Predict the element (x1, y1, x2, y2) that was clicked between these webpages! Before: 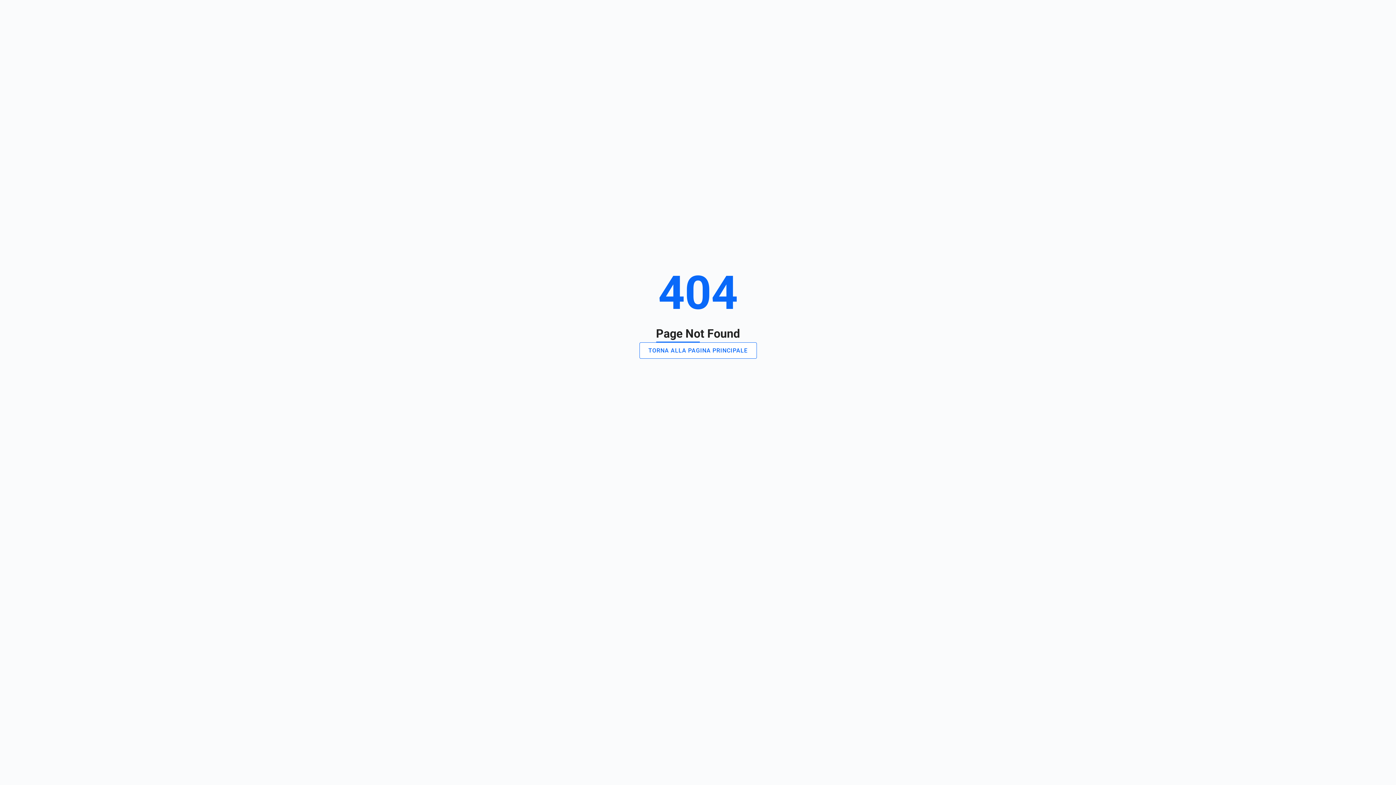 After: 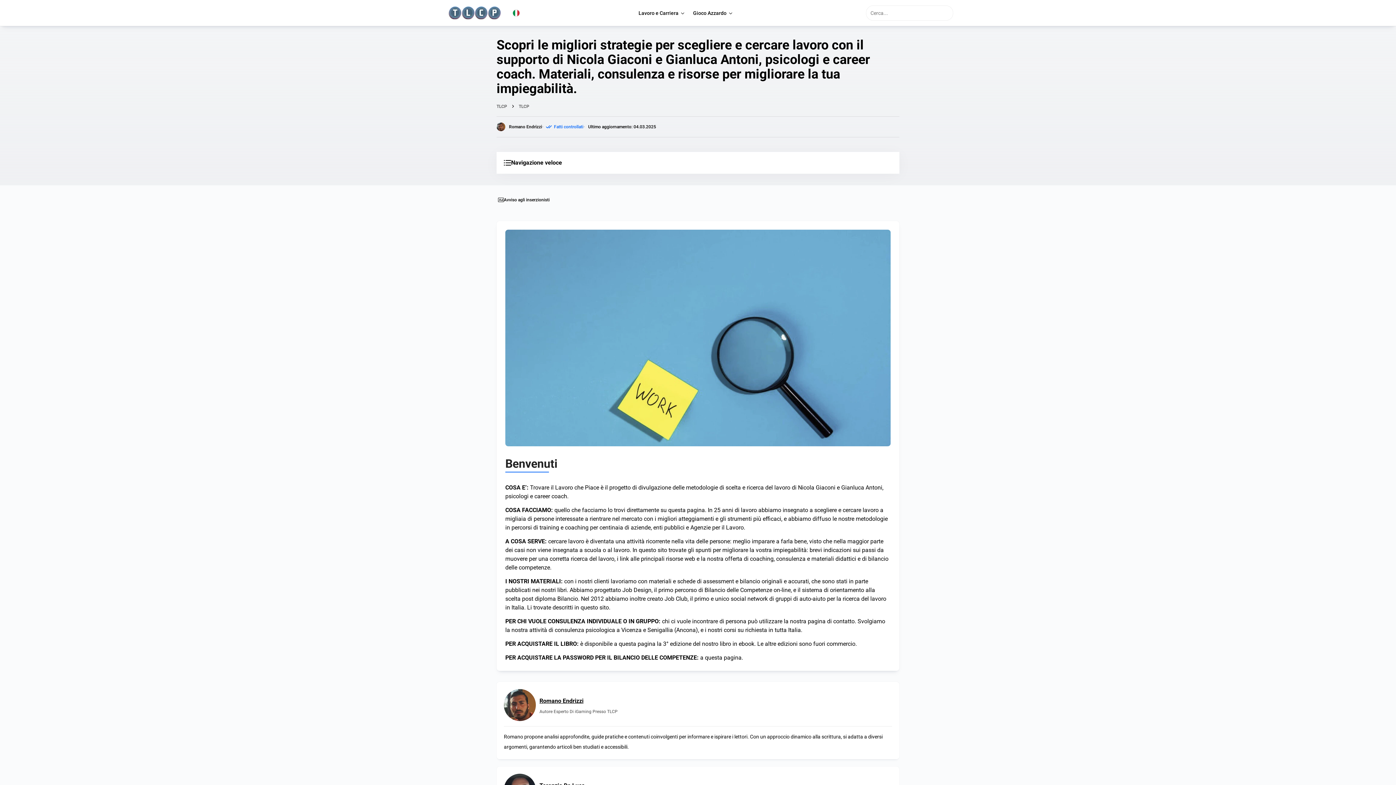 Action: bbox: (639, 342, 756, 358) label: TORNA ALLA PAGINA PRINCIPALE